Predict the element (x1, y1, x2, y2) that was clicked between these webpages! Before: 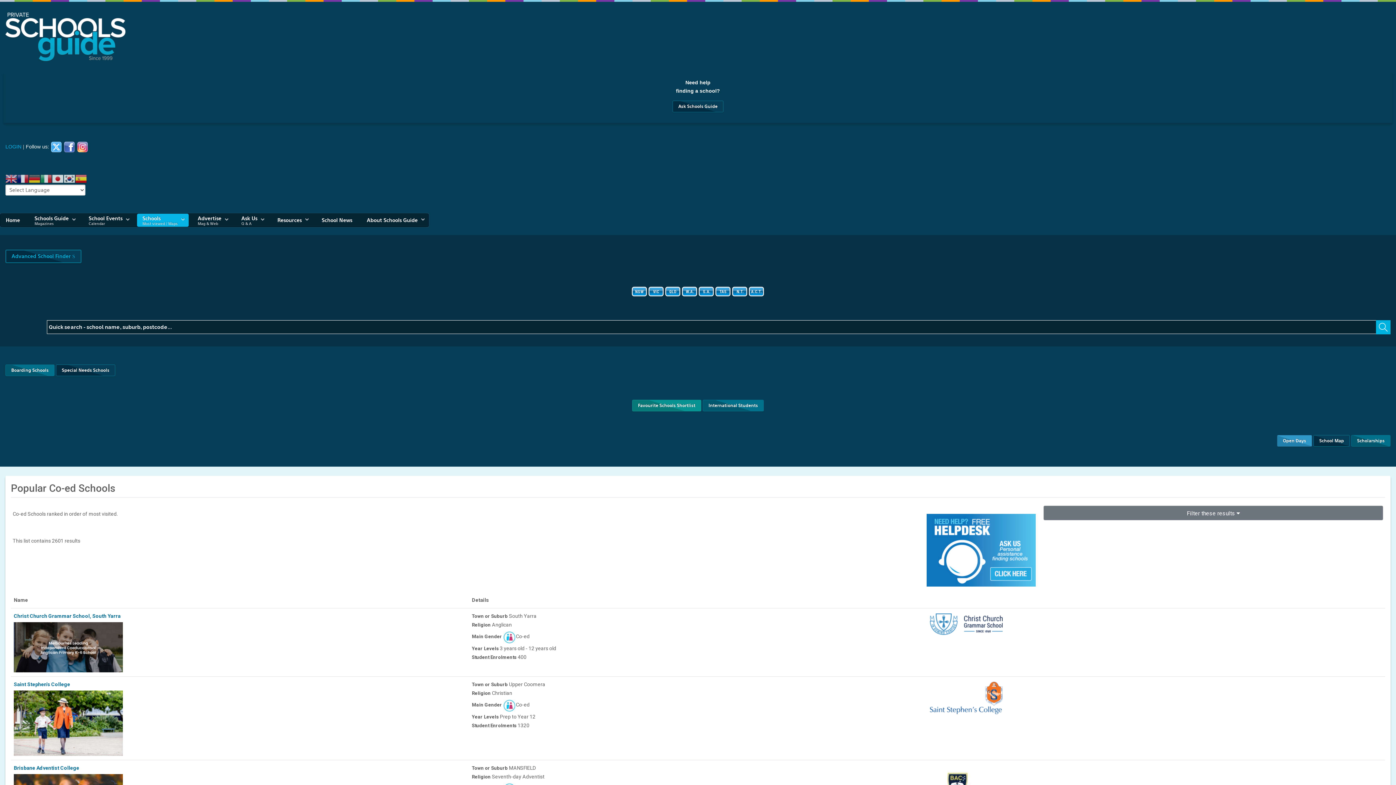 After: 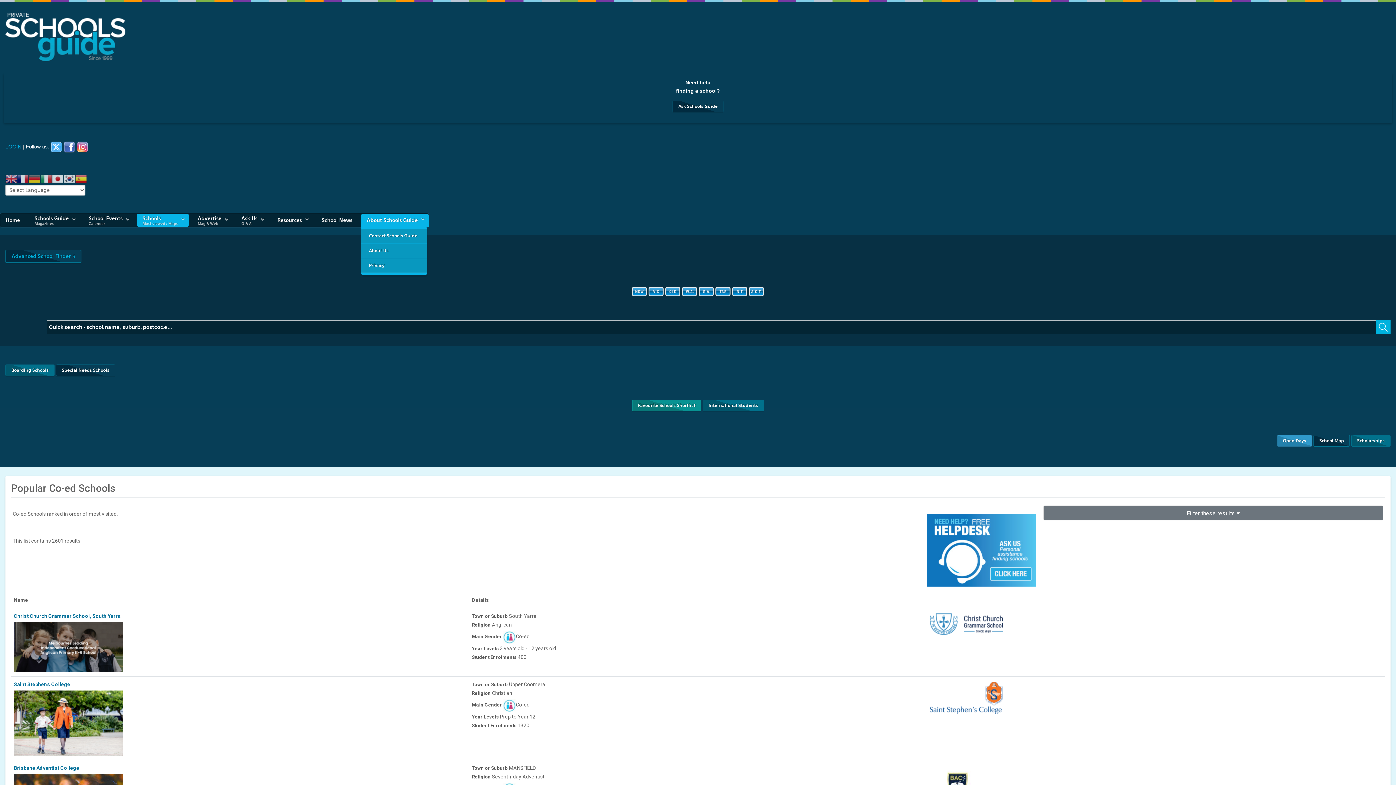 Action: bbox: (361, 213, 428, 226) label: About Schools Guide